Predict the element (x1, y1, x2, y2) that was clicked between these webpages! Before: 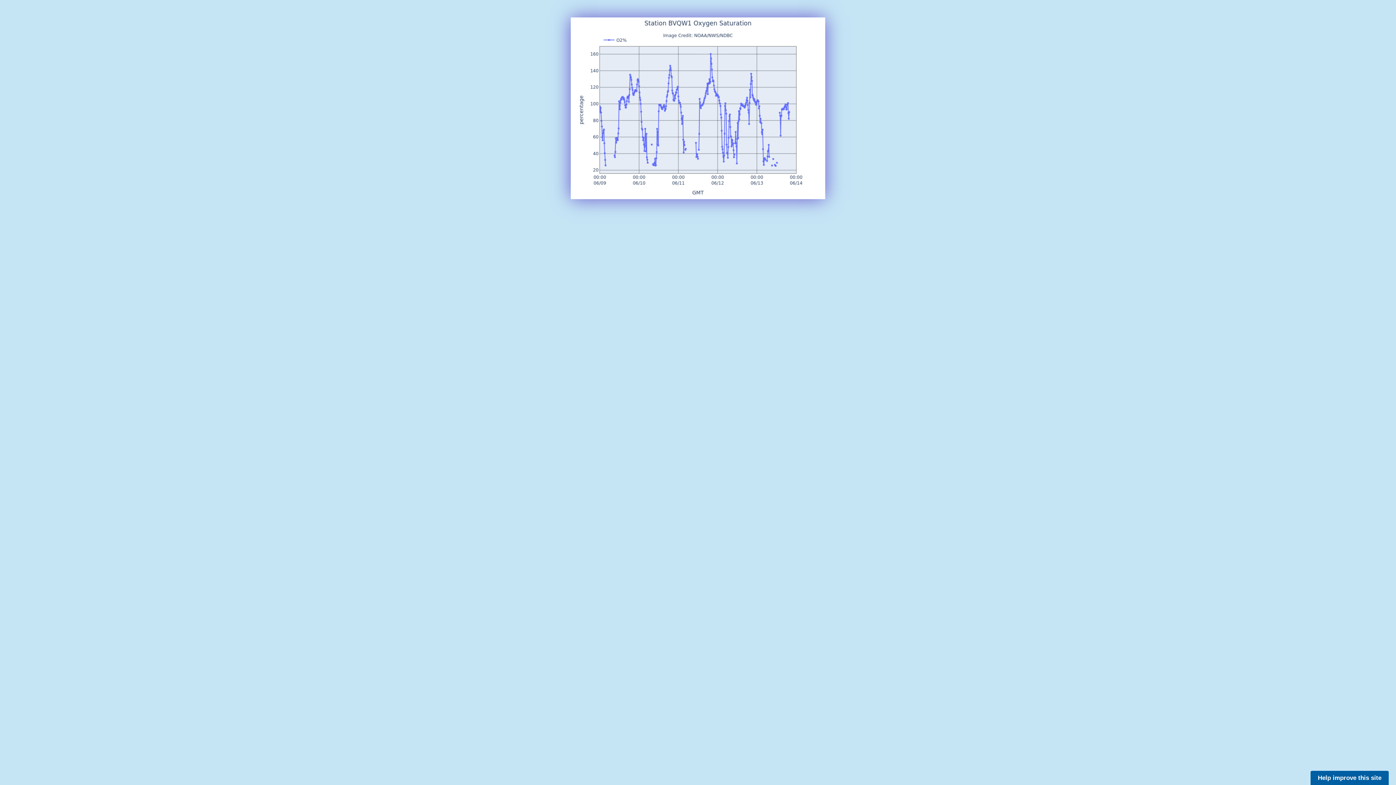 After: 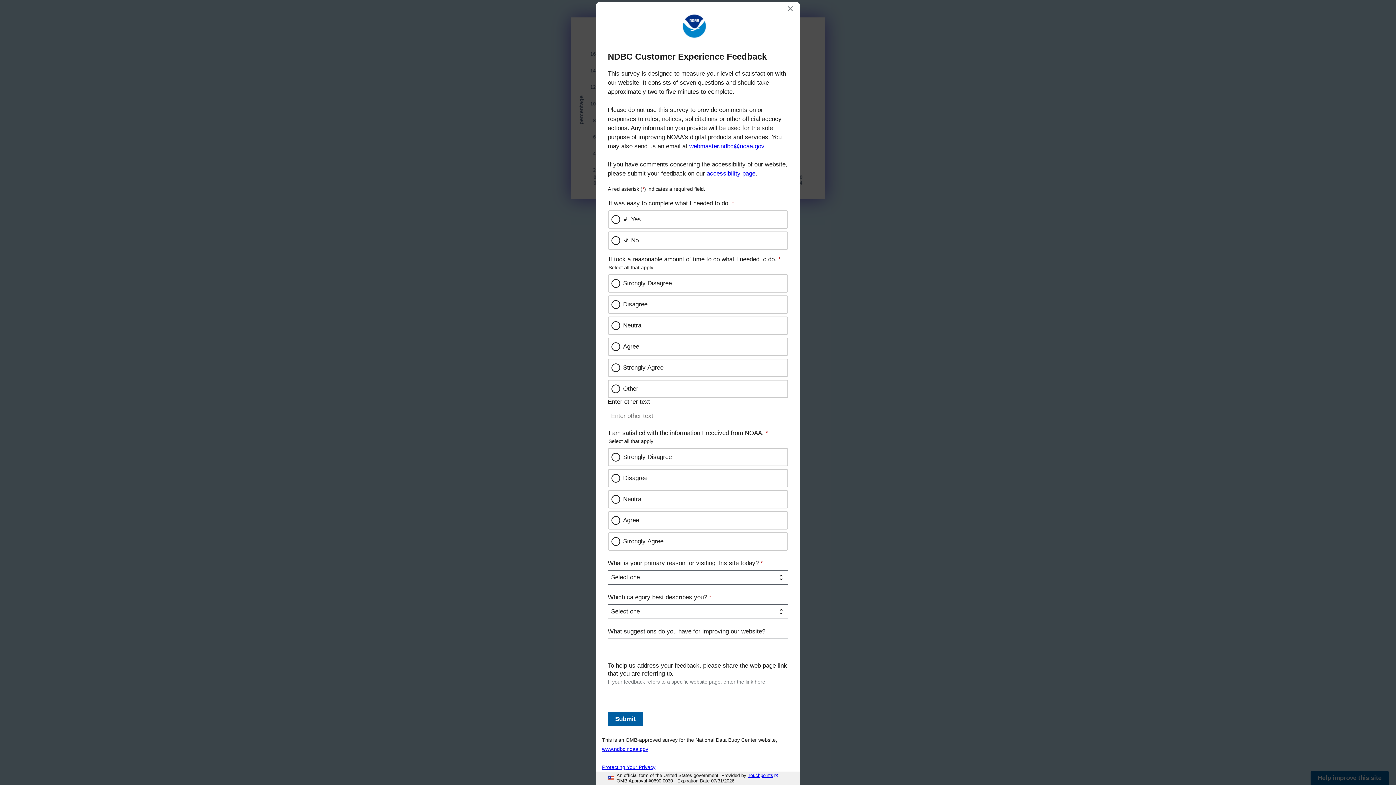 Action: label: Help improve this site bbox: (1310, 771, 1389, 785)